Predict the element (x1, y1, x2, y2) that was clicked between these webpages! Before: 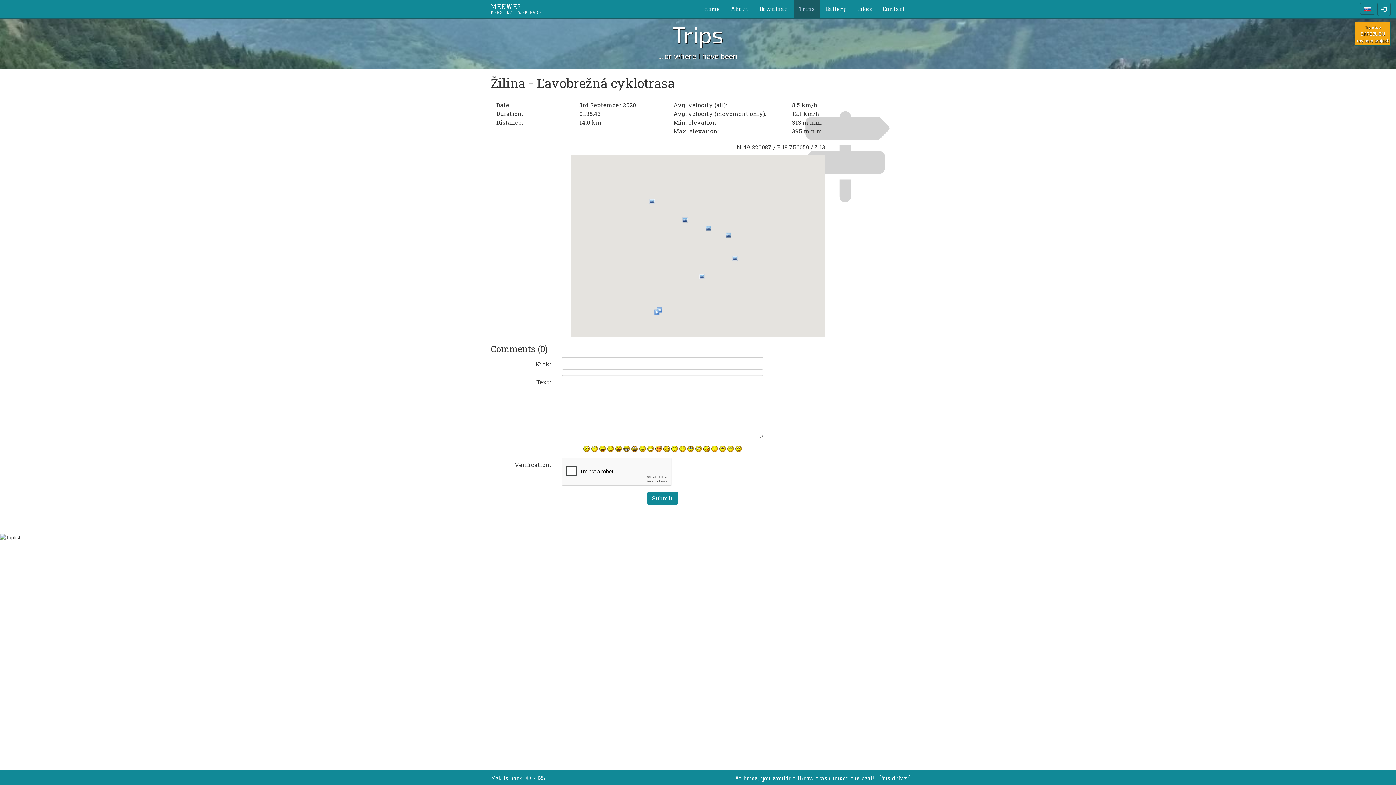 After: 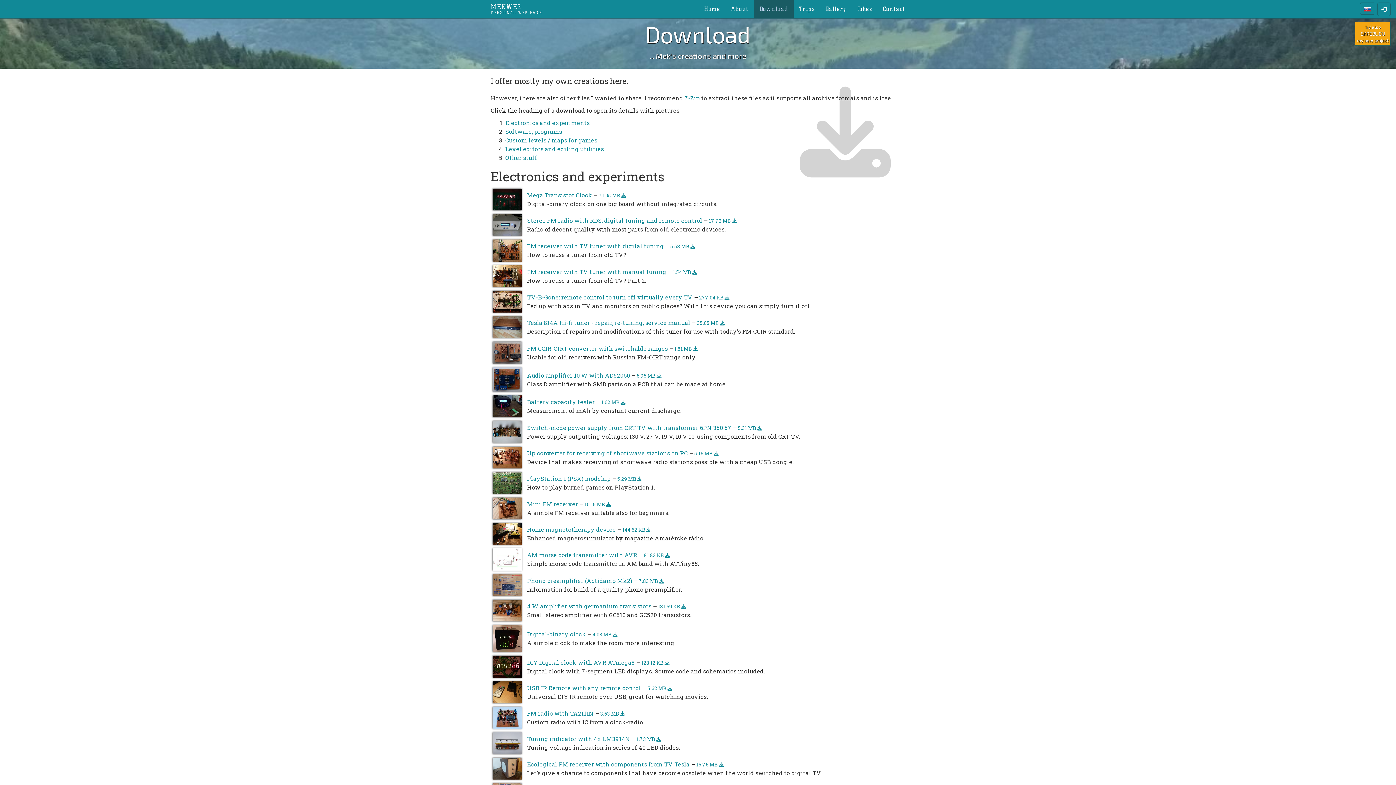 Action: bbox: (754, 0, 793, 18) label: Download